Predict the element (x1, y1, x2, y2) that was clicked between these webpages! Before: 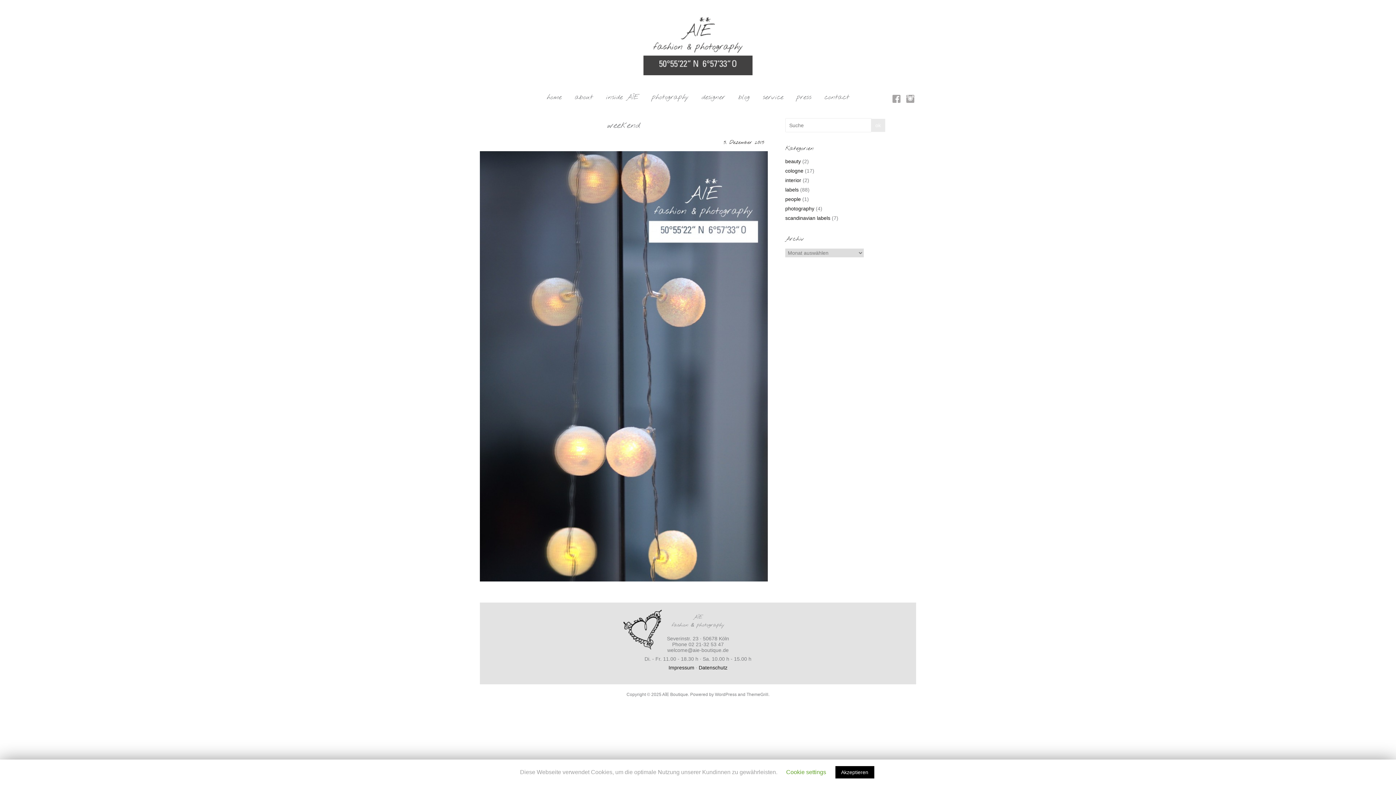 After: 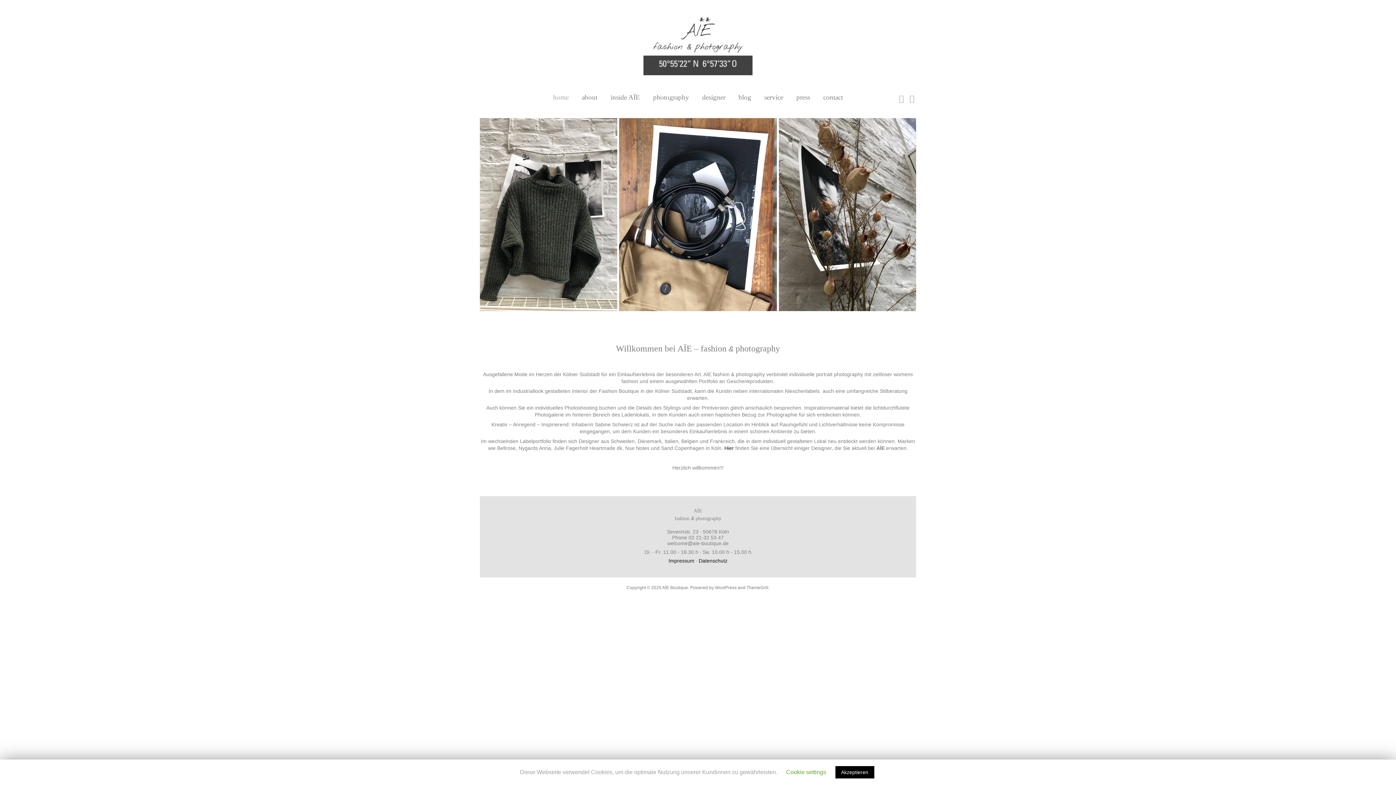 Action: bbox: (541, 88, 567, 106) label: home